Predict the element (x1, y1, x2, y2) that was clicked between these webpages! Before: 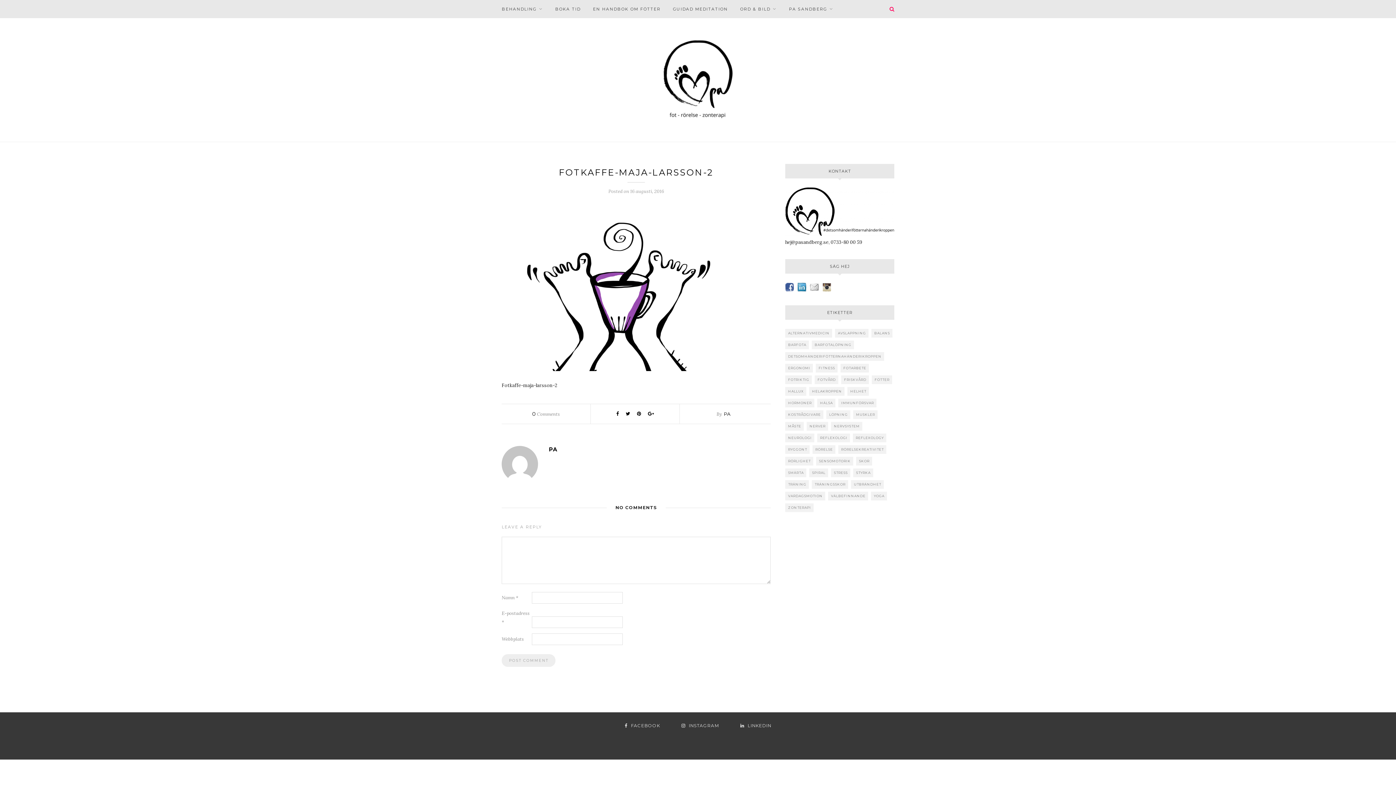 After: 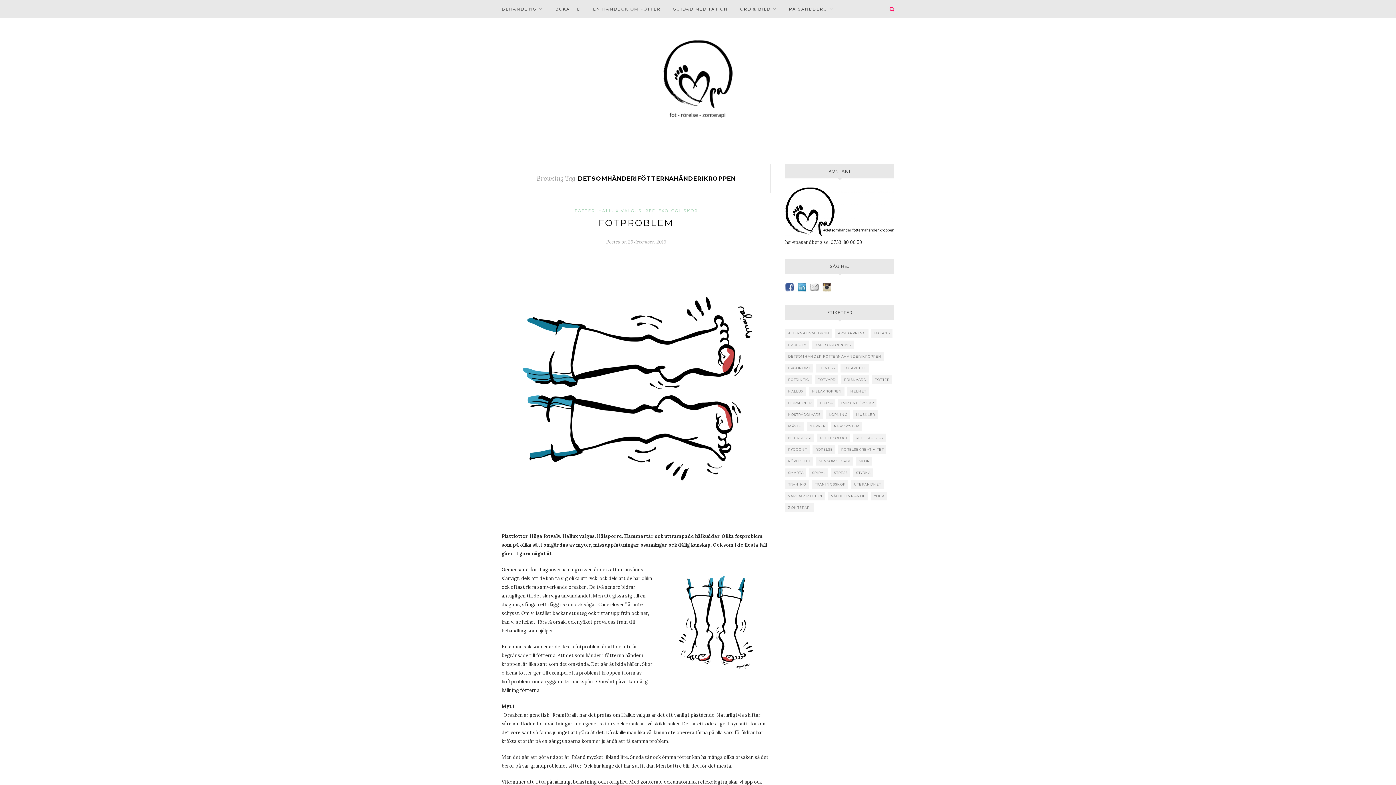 Action: bbox: (785, 352, 884, 361) label: detsomhänderifötternahänderikroppen (20 objekt)